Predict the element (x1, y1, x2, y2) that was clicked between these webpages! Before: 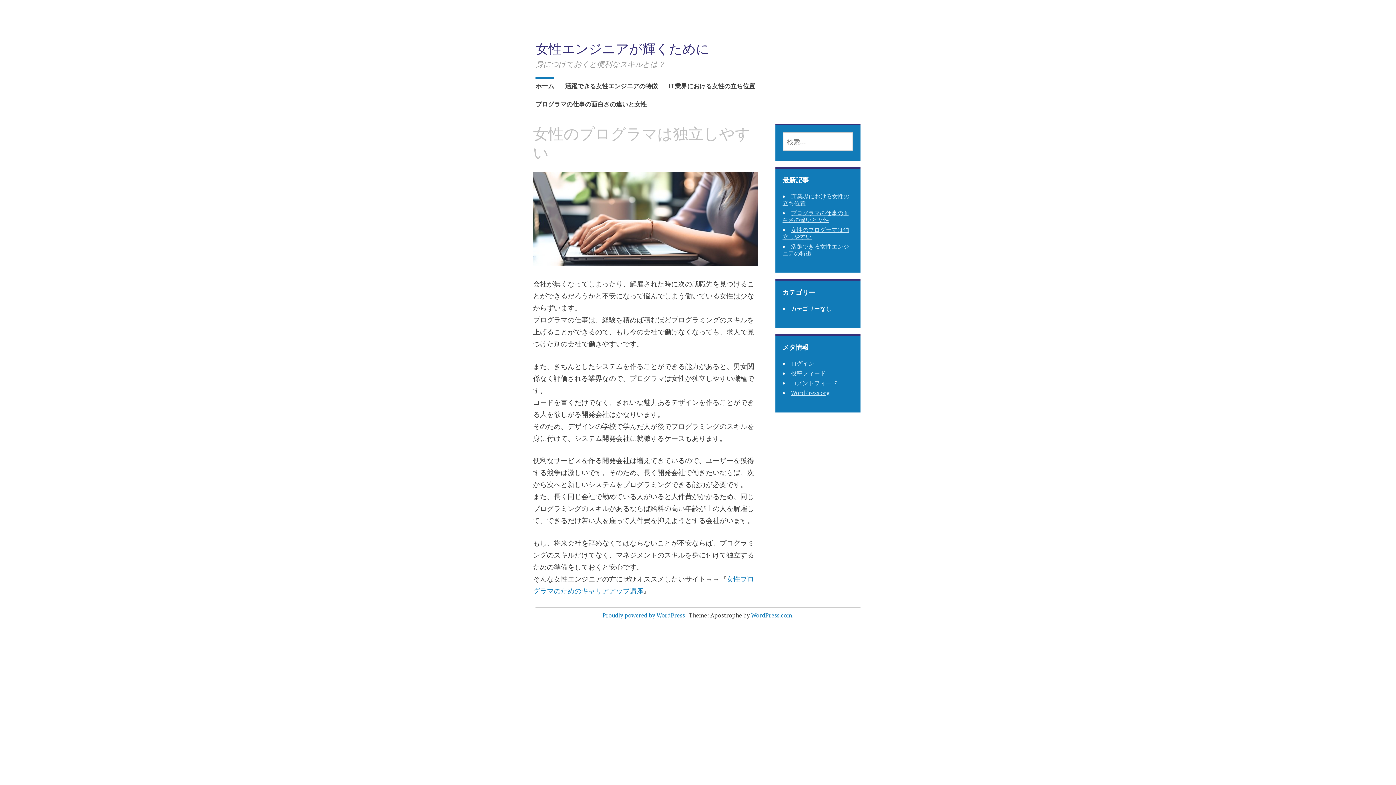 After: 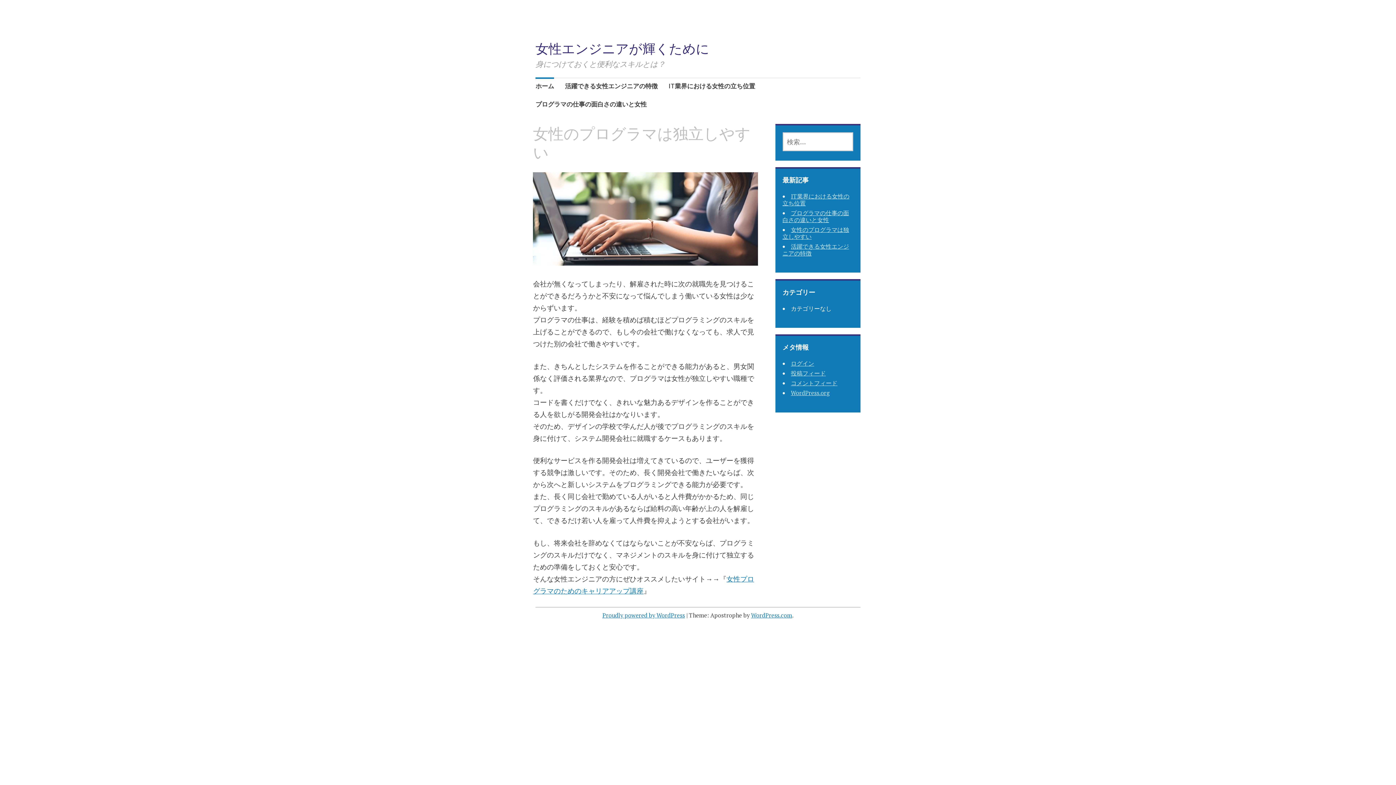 Action: bbox: (535, 77, 554, 96) label: ホーム